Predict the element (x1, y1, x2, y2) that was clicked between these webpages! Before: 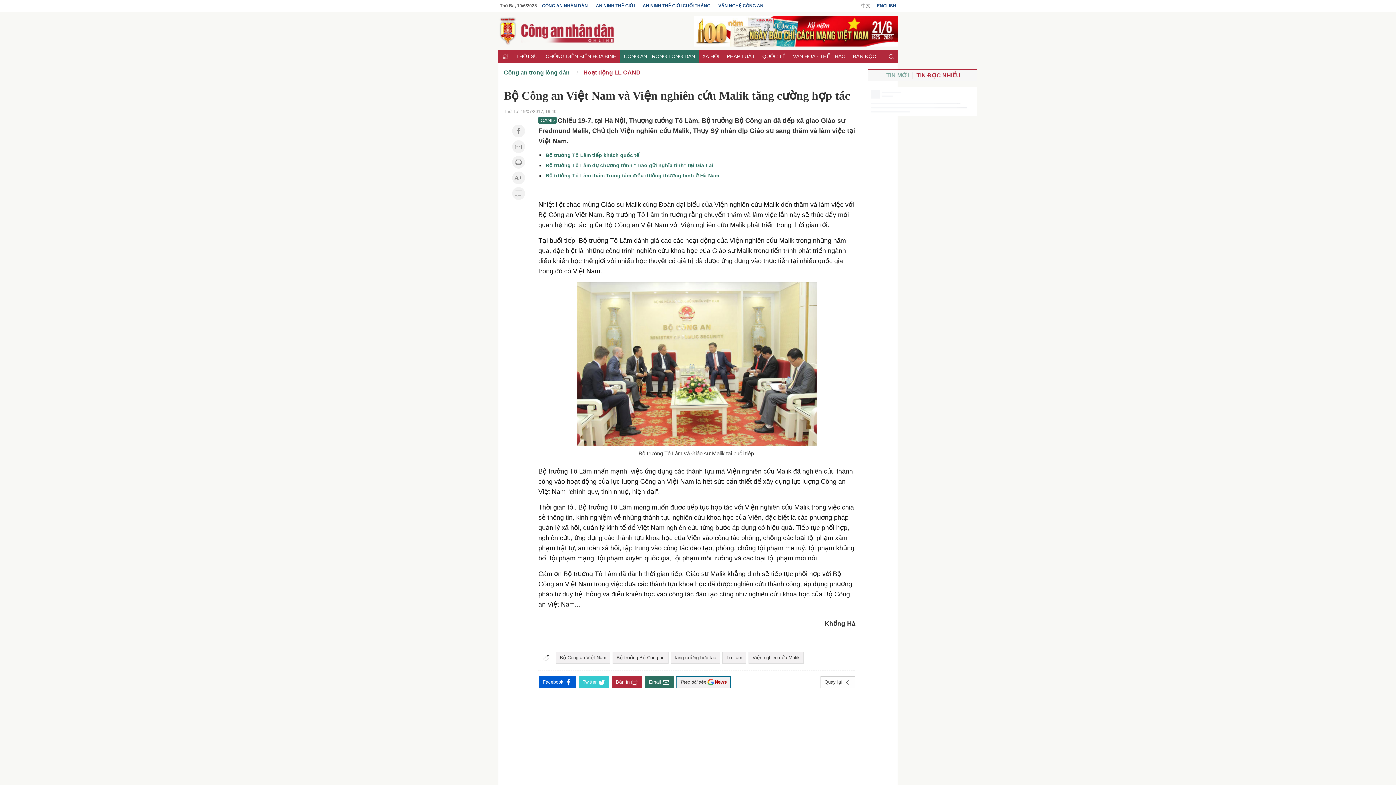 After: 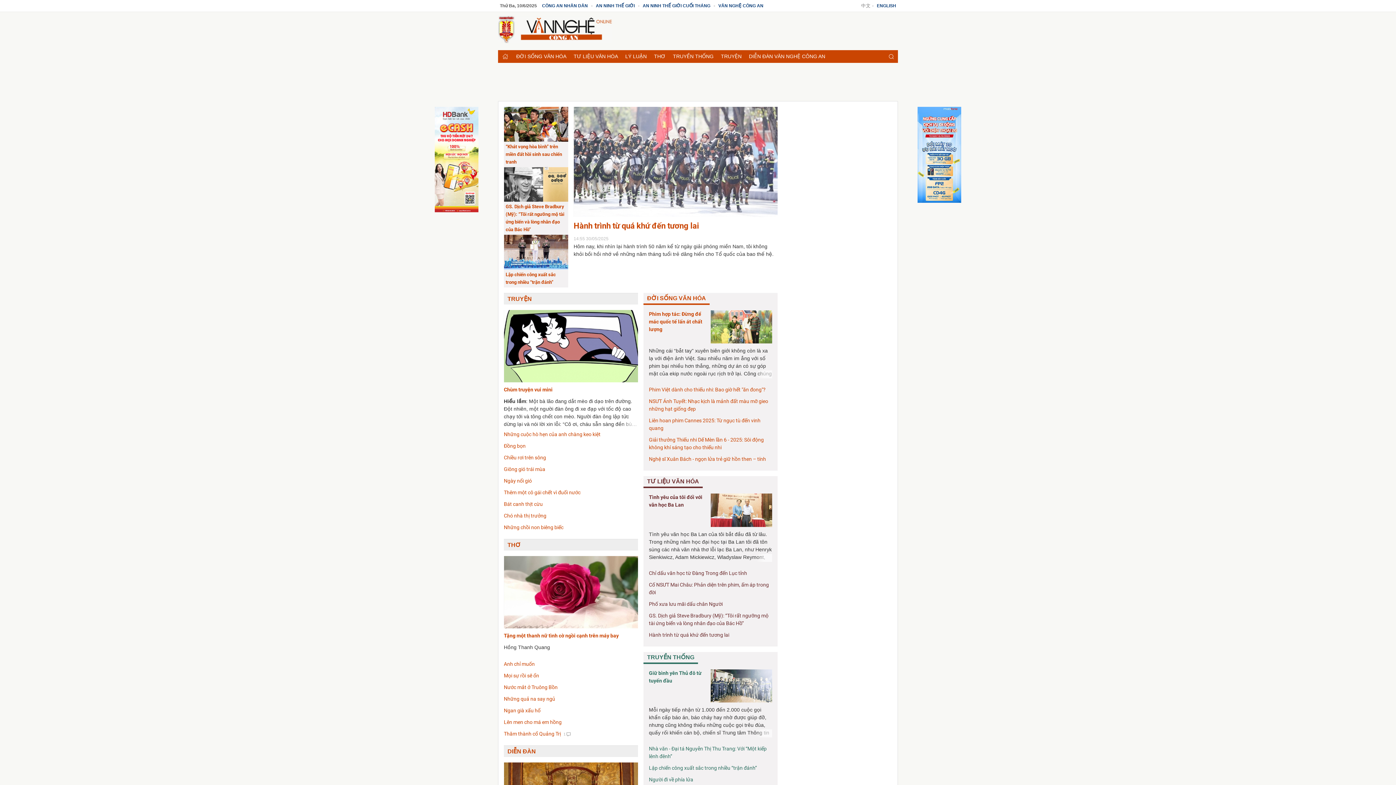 Action: label: VĂN NGHỆ CÔNG AN bbox: (716, 3, 765, 8)